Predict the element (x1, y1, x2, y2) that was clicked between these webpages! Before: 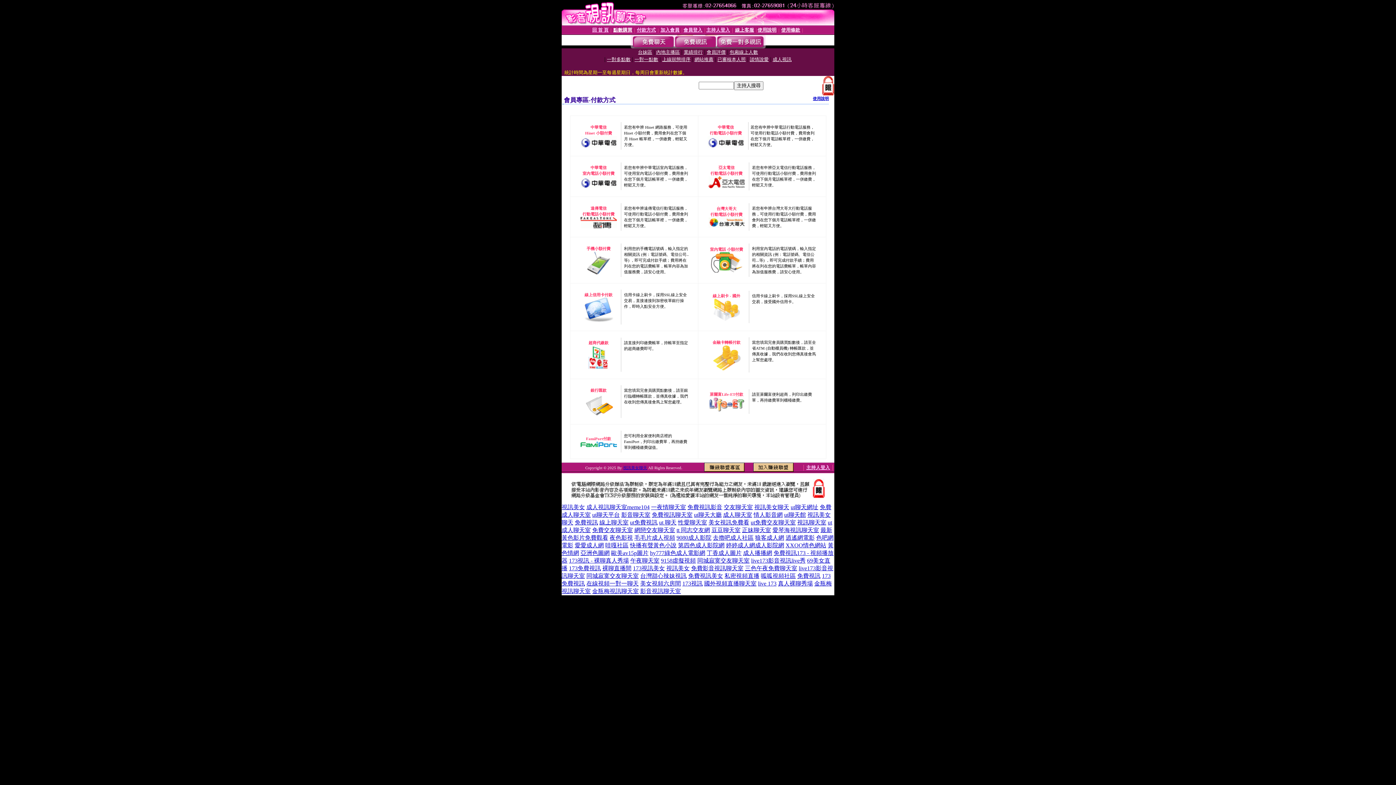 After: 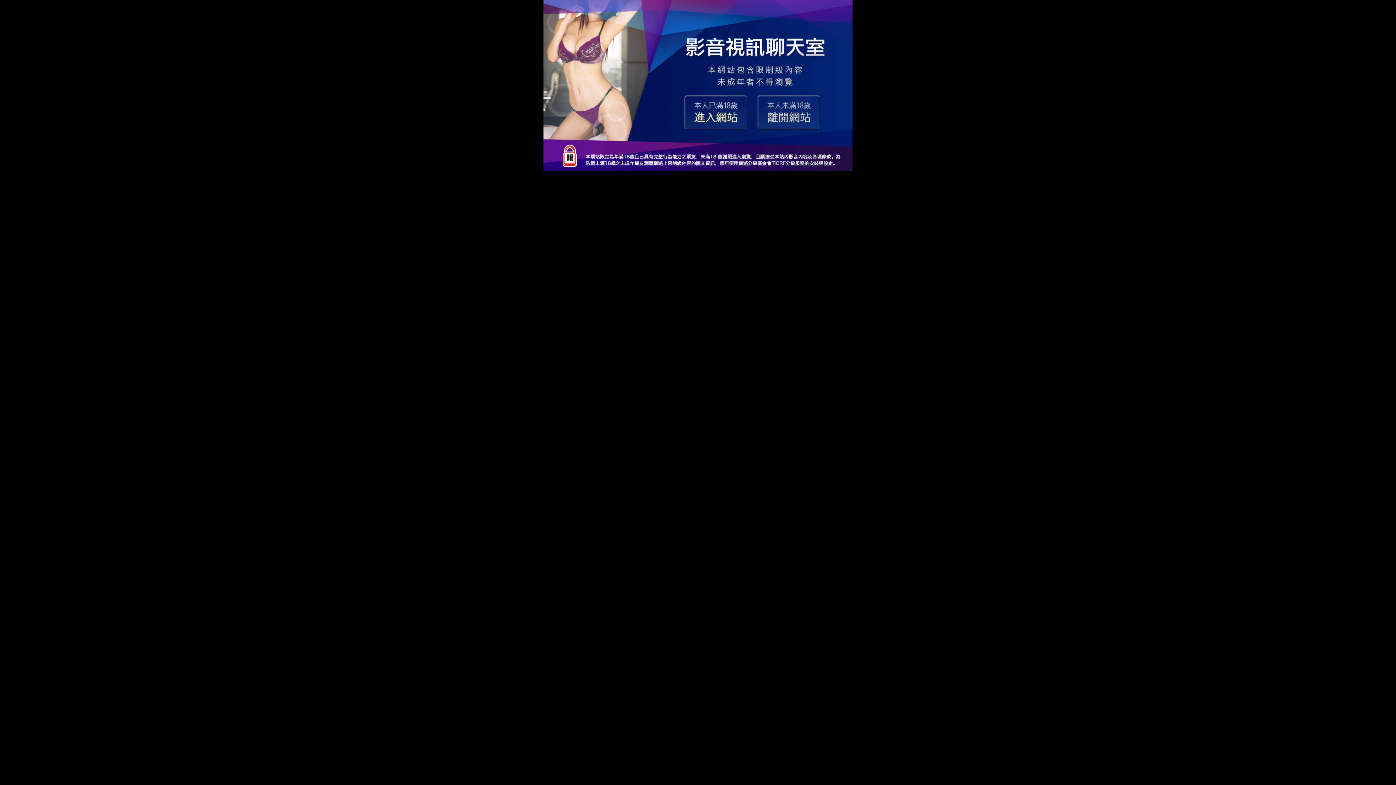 Action: label: 午夜聊天室 bbox: (630, 557, 659, 564)